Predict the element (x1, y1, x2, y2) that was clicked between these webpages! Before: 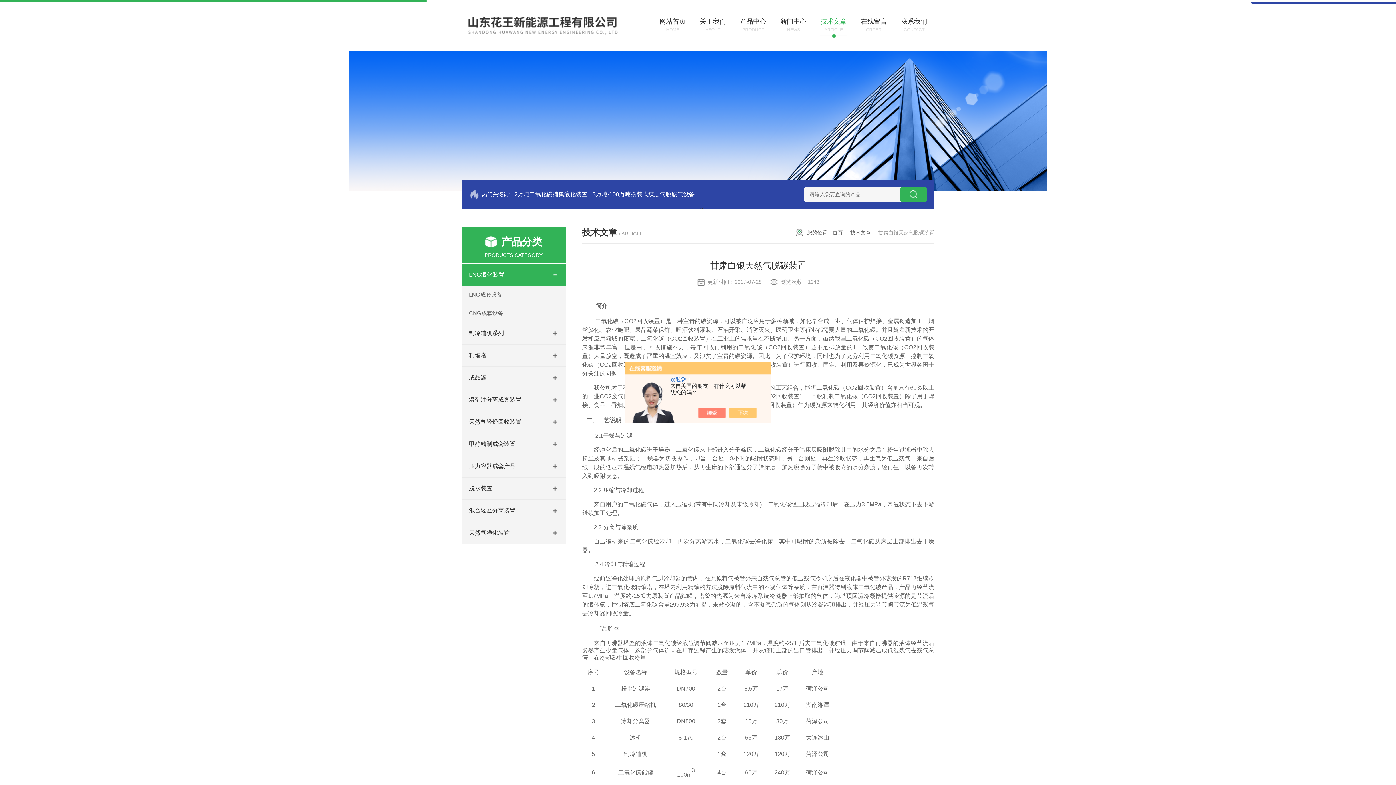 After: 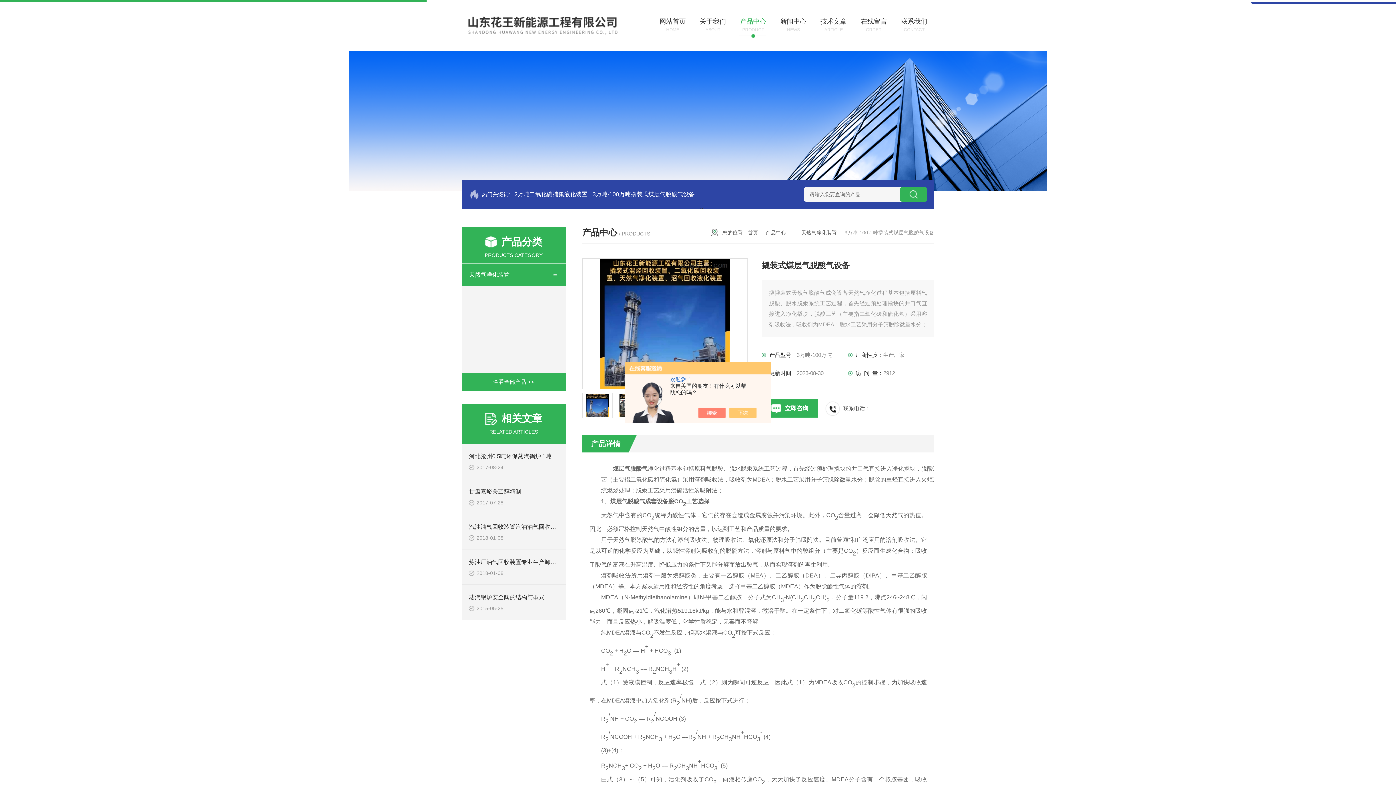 Action: bbox: (590, 180, 696, 209) label: 3万吨-100万吨撬装式煤层气脱酸气设备